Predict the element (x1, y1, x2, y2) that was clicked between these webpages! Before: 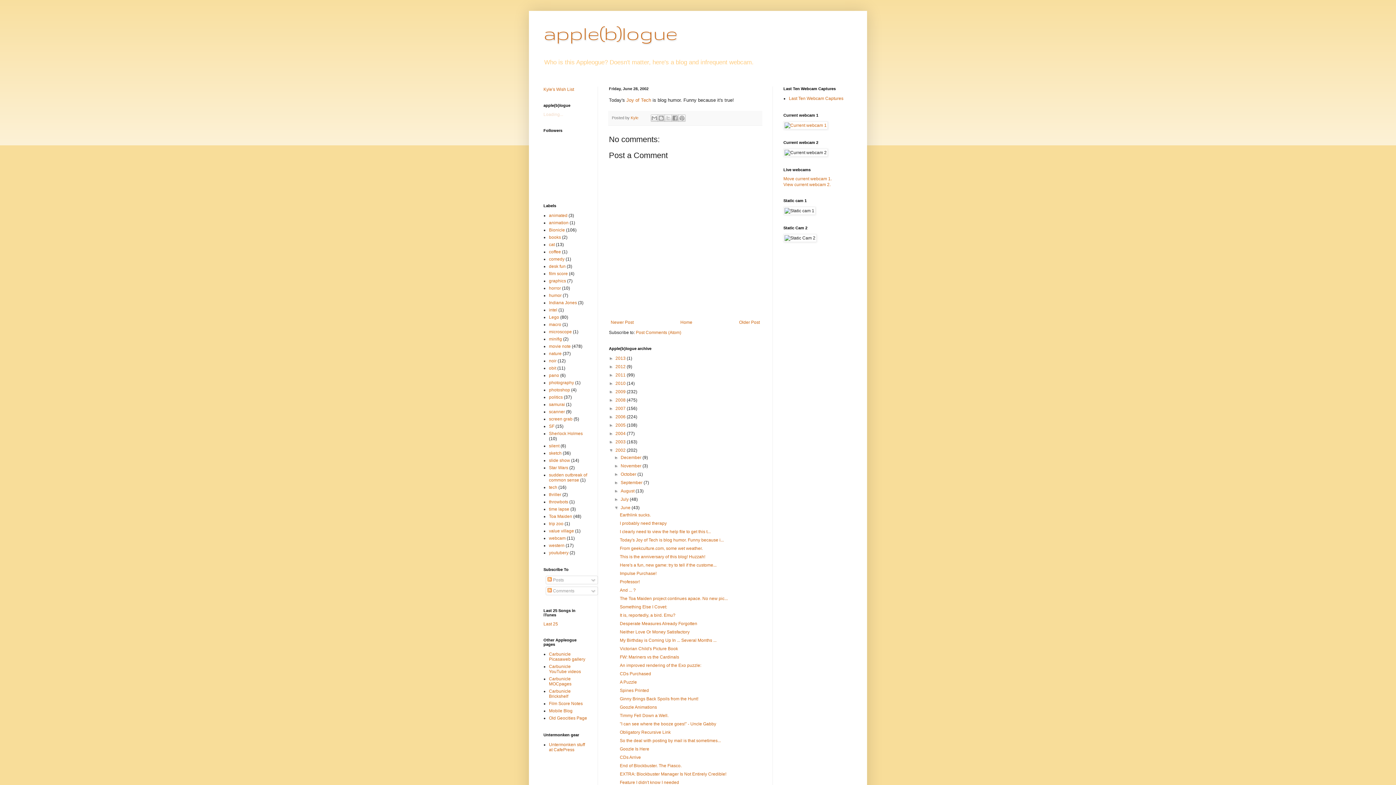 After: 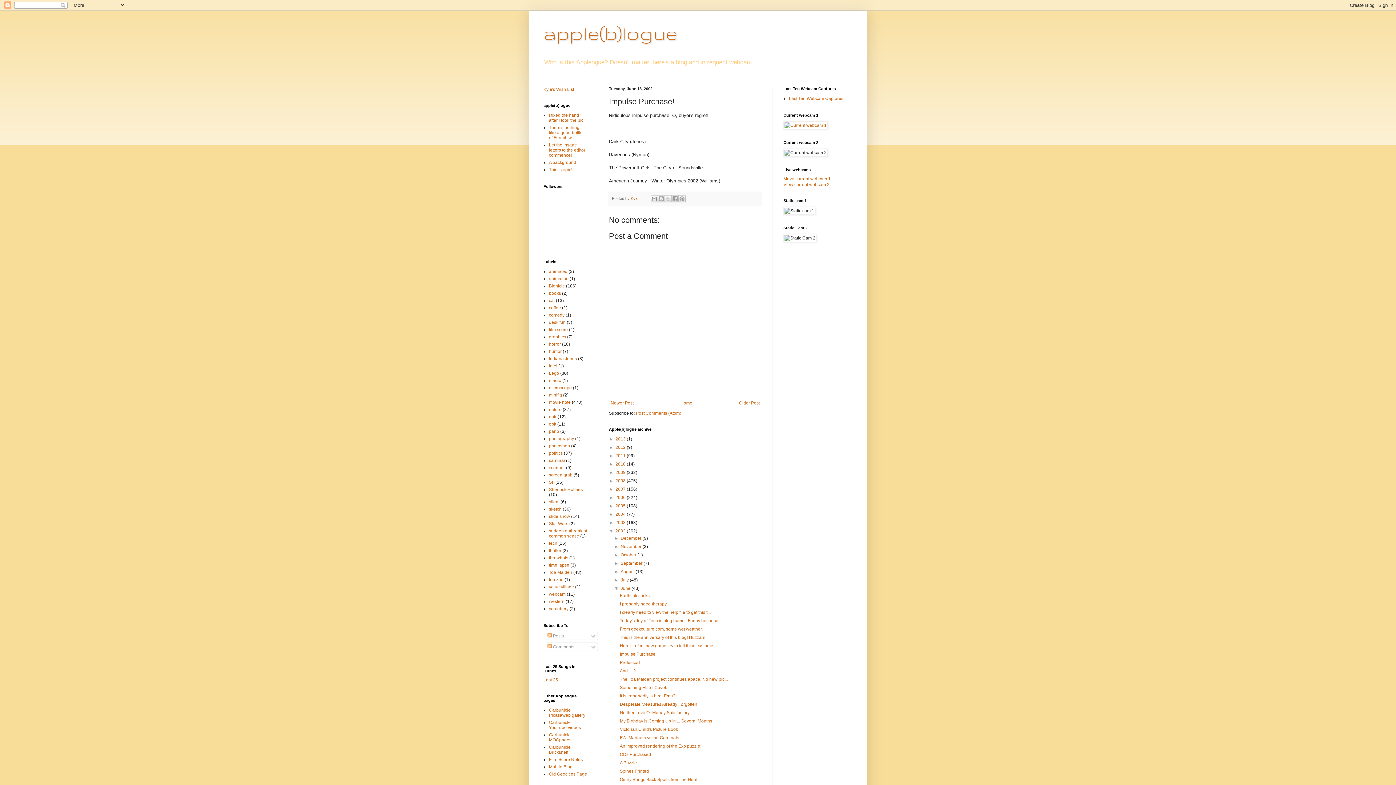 Action: label: Impulse Purchase! bbox: (619, 571, 656, 576)